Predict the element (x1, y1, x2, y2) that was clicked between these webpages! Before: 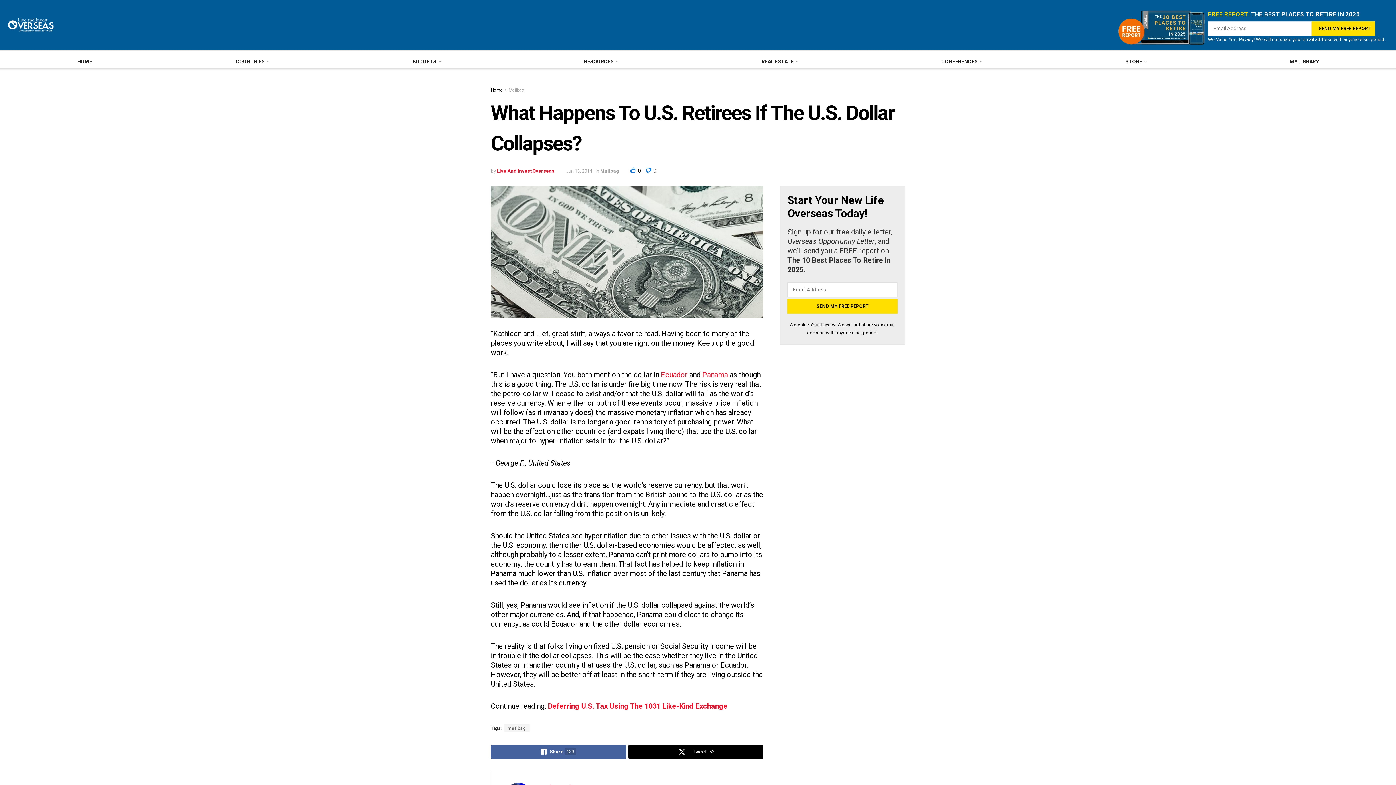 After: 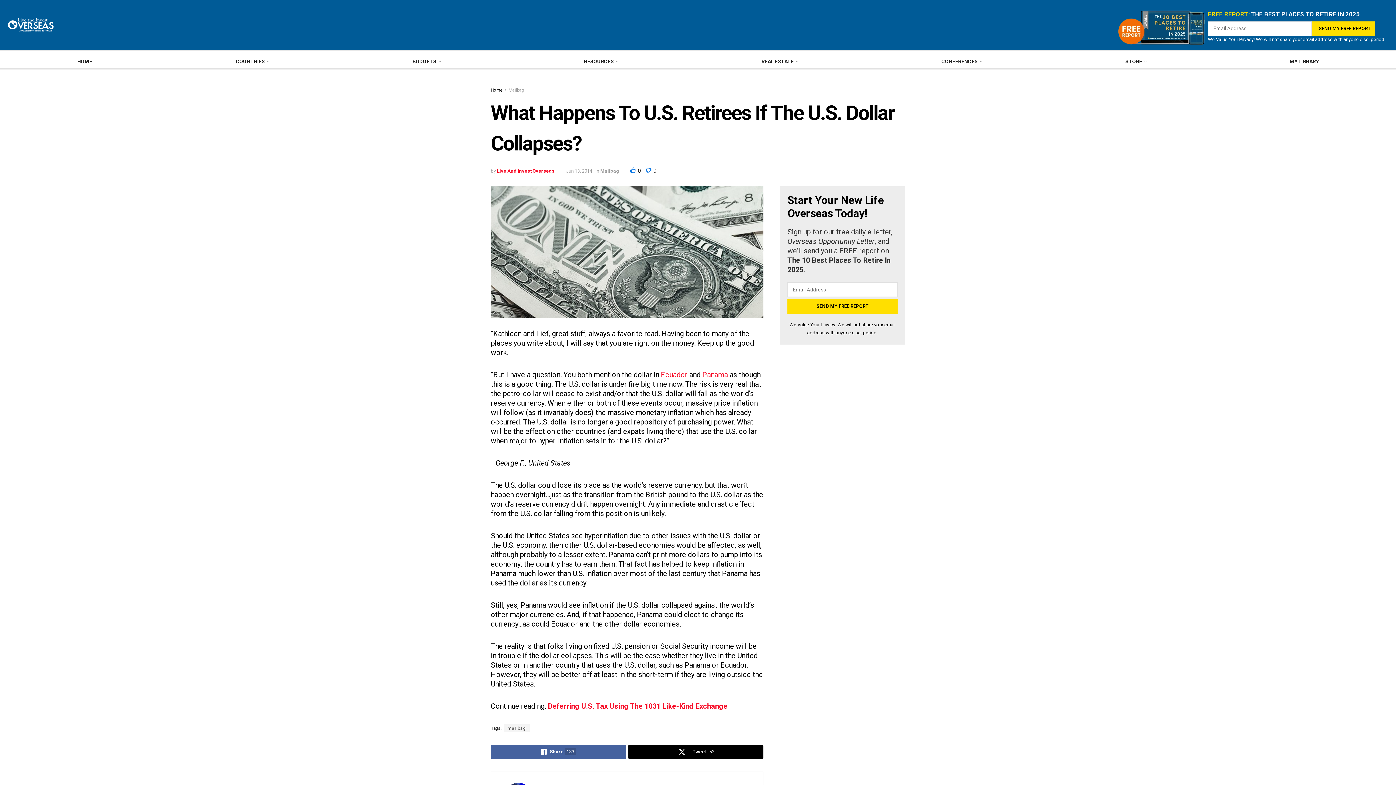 Action: bbox: (566, 168, 592, 173) label: Jun 13, 2014